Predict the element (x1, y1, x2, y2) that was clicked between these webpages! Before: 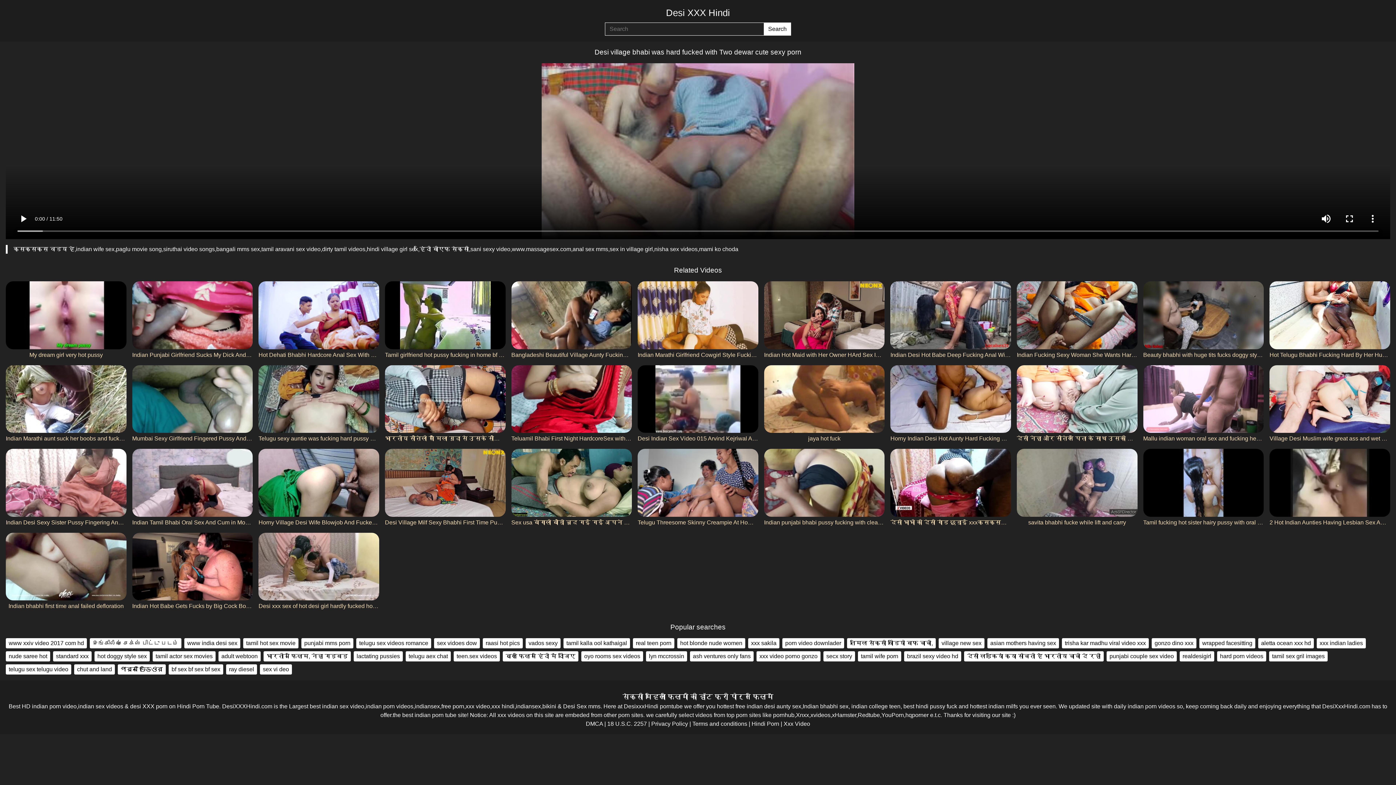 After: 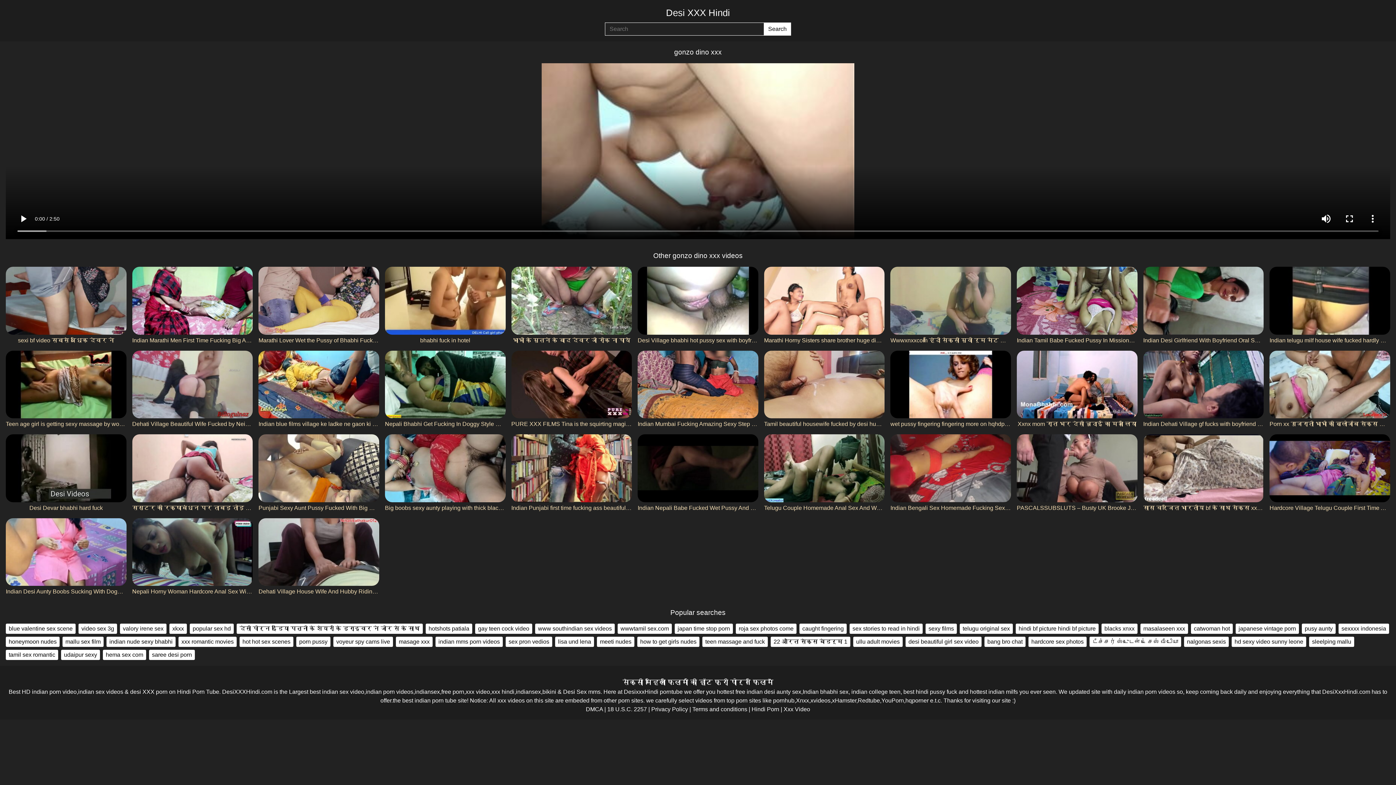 Action: label: gonzo dino xxx bbox: (1152, 638, 1196, 648)